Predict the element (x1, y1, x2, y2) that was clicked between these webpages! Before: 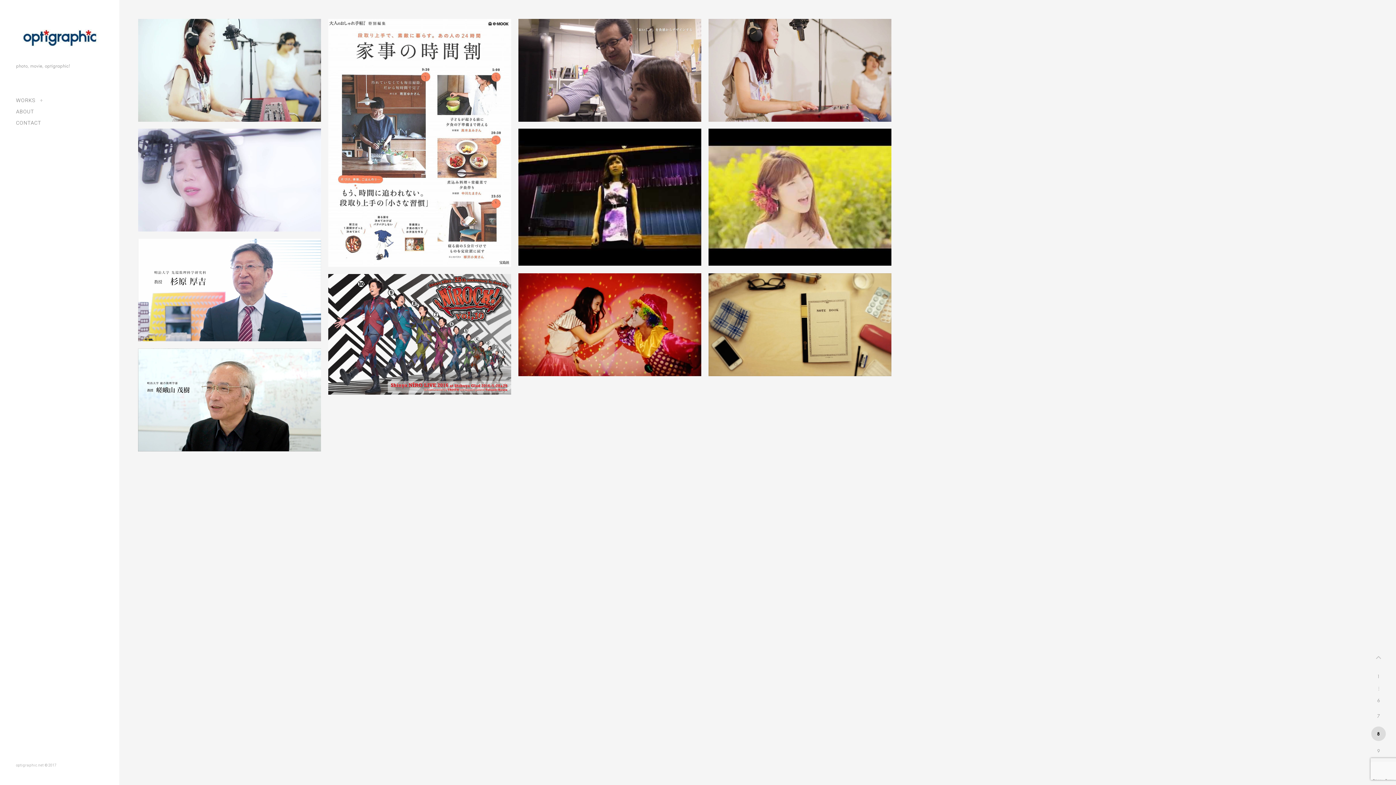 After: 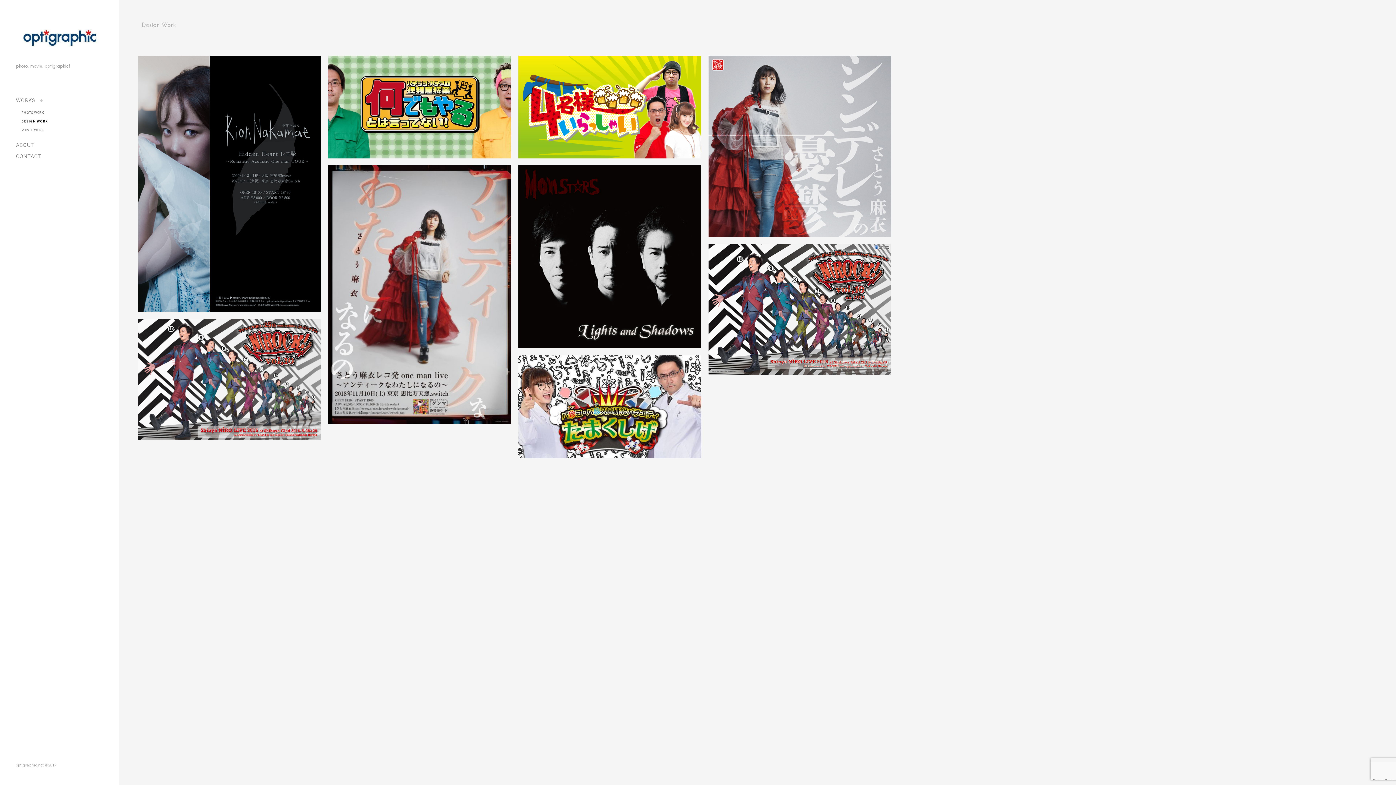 Action: bbox: (335, 268, 361, 273) label: Design Work